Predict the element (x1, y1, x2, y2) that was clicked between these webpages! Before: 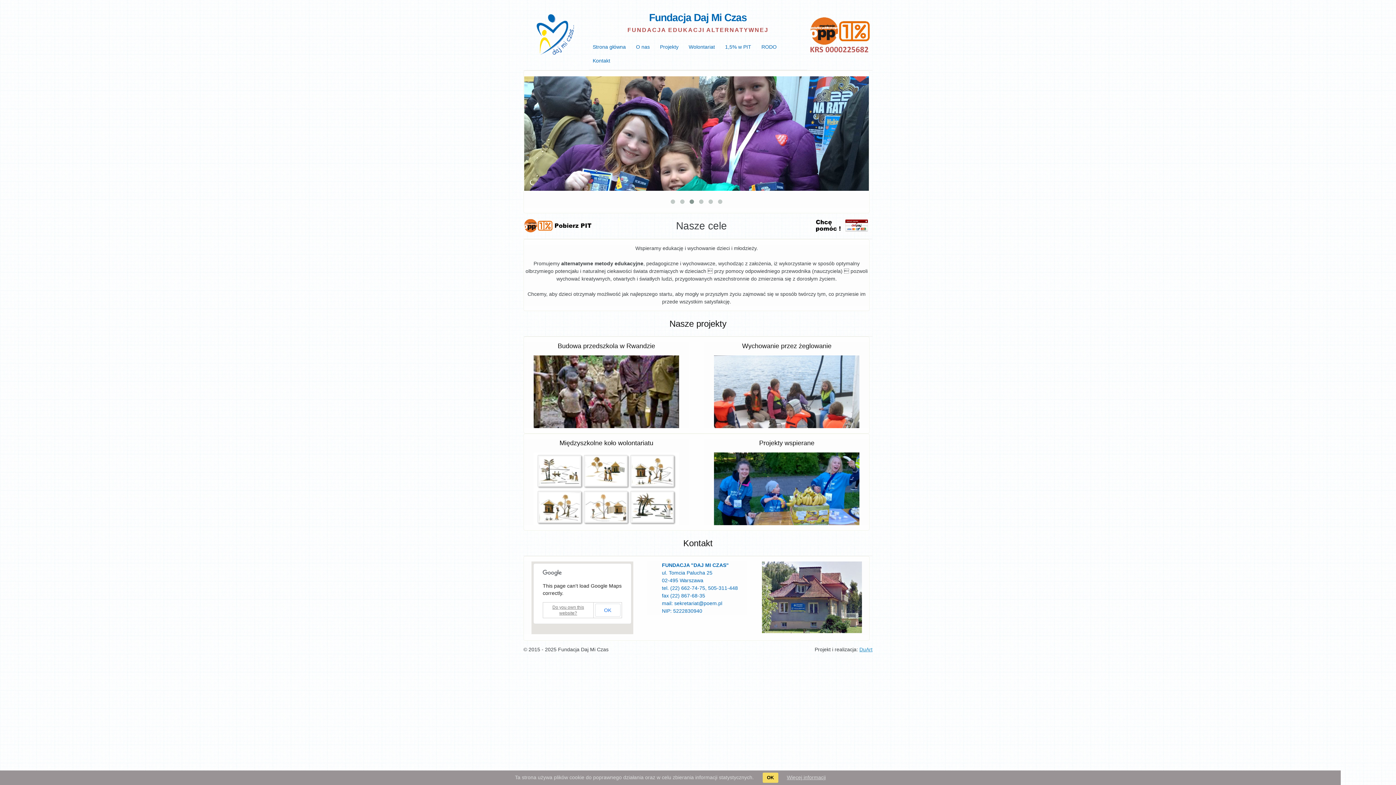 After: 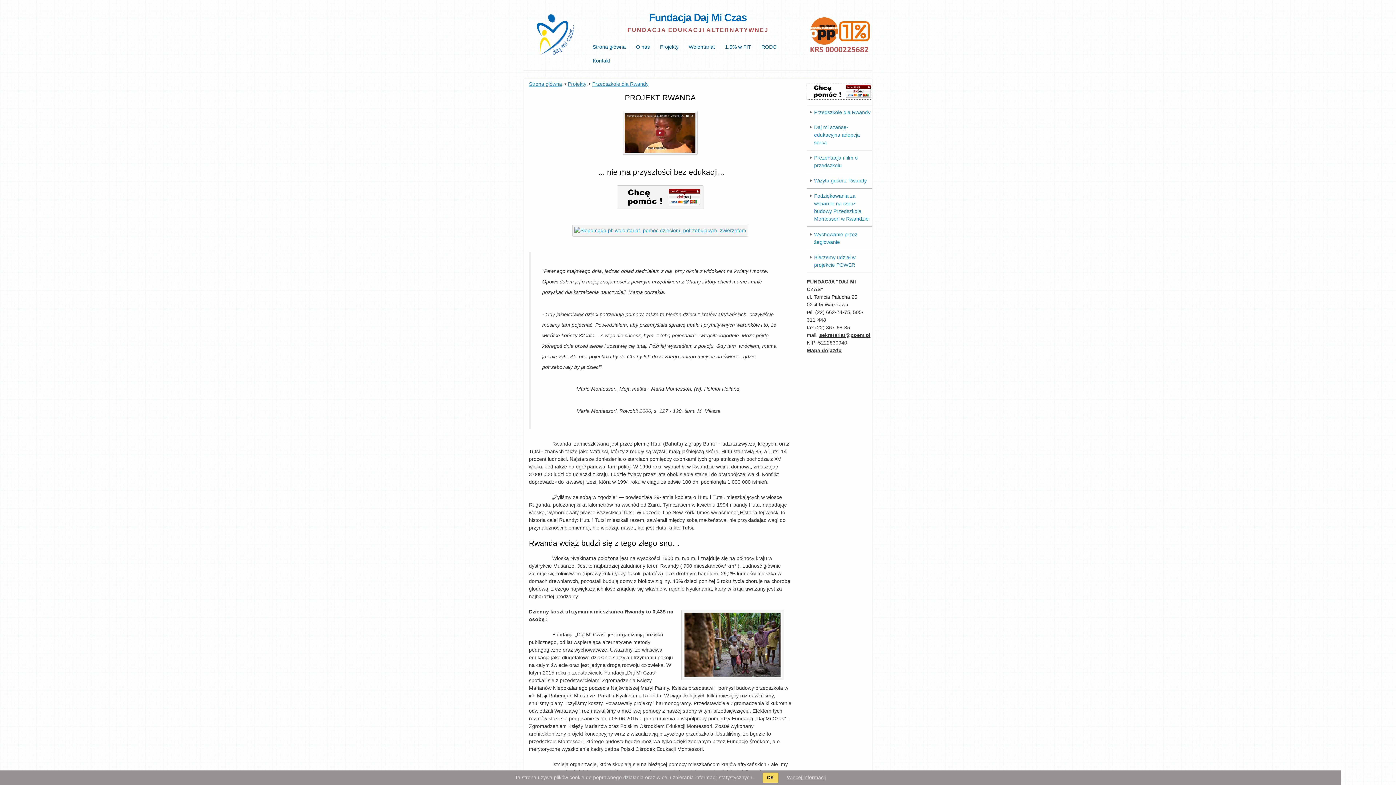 Action: bbox: (524, 355, 689, 428)